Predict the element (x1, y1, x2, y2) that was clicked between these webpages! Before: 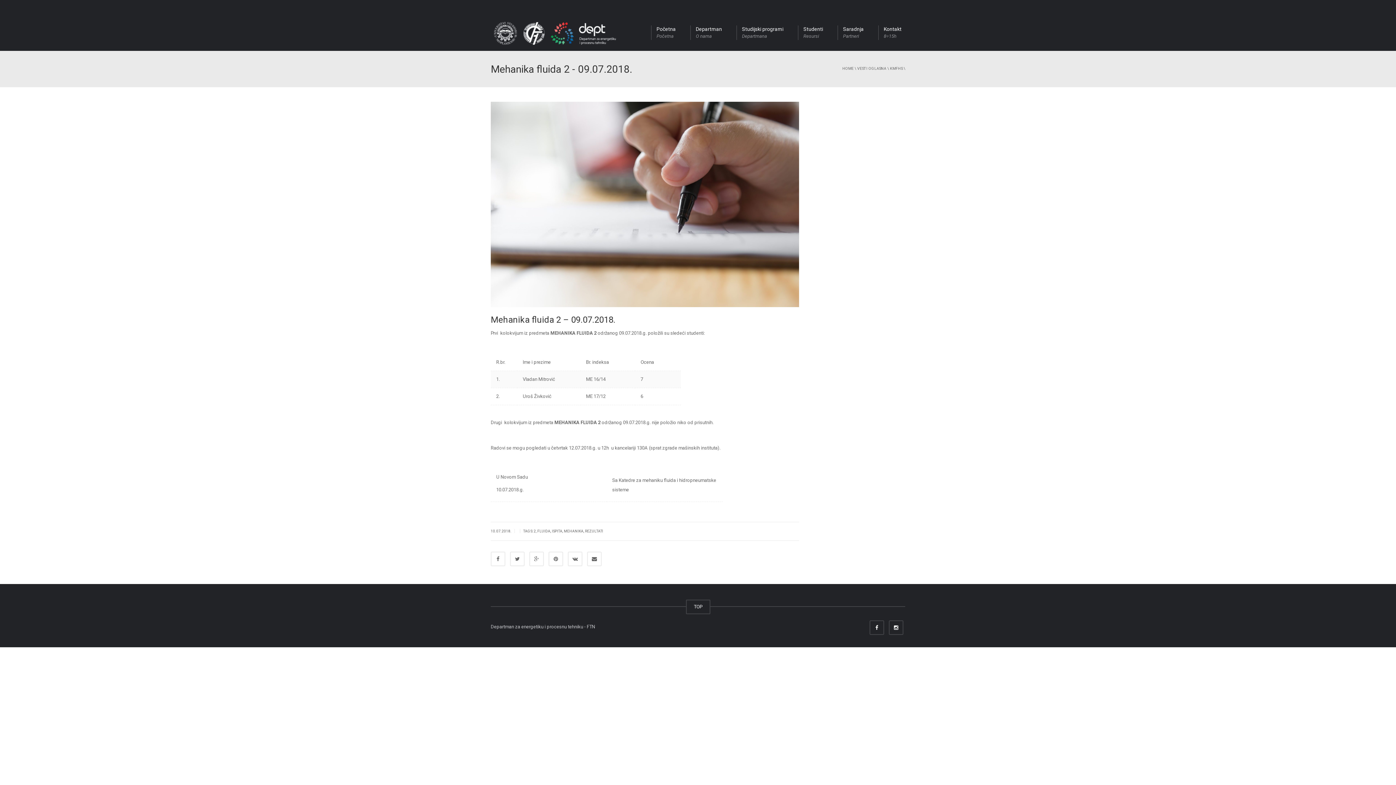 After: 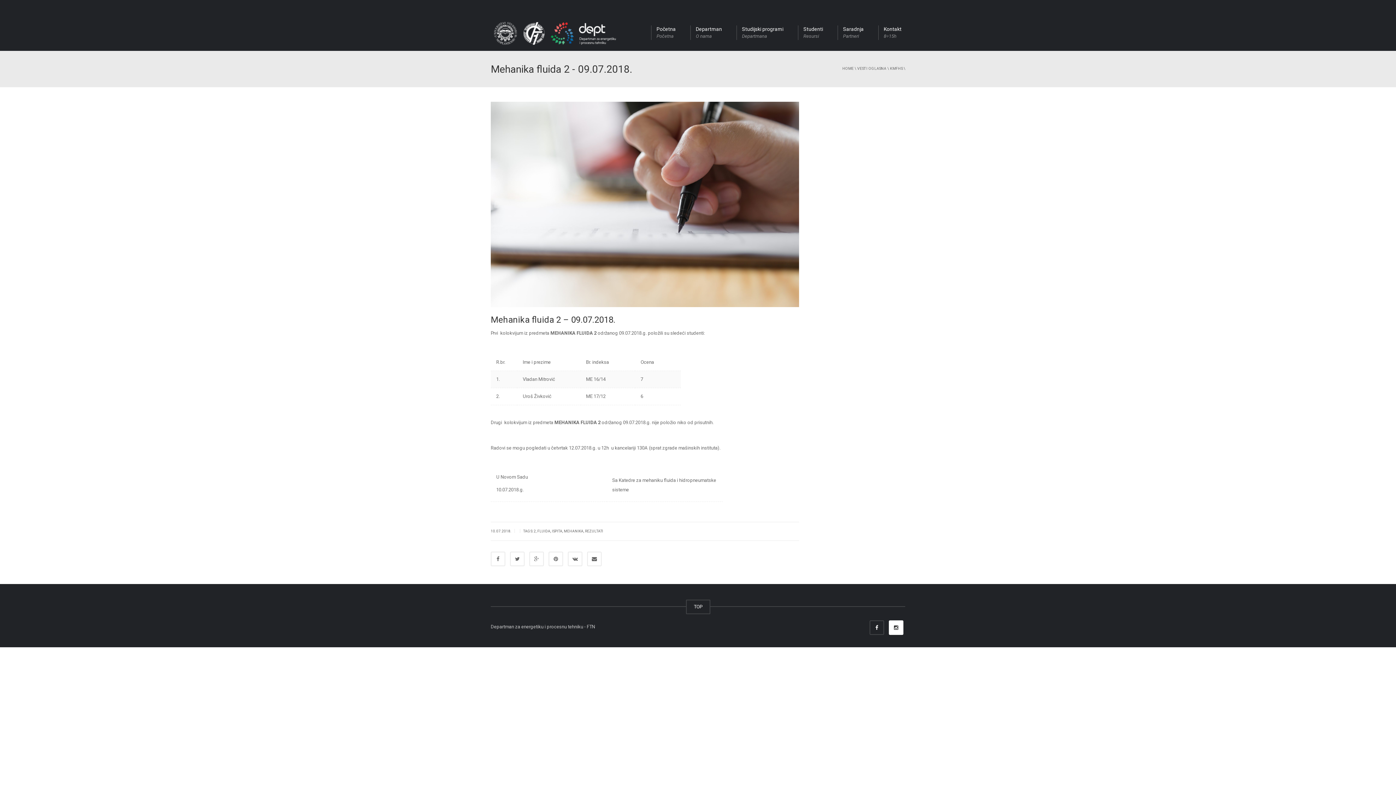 Action: bbox: (889, 620, 903, 635)